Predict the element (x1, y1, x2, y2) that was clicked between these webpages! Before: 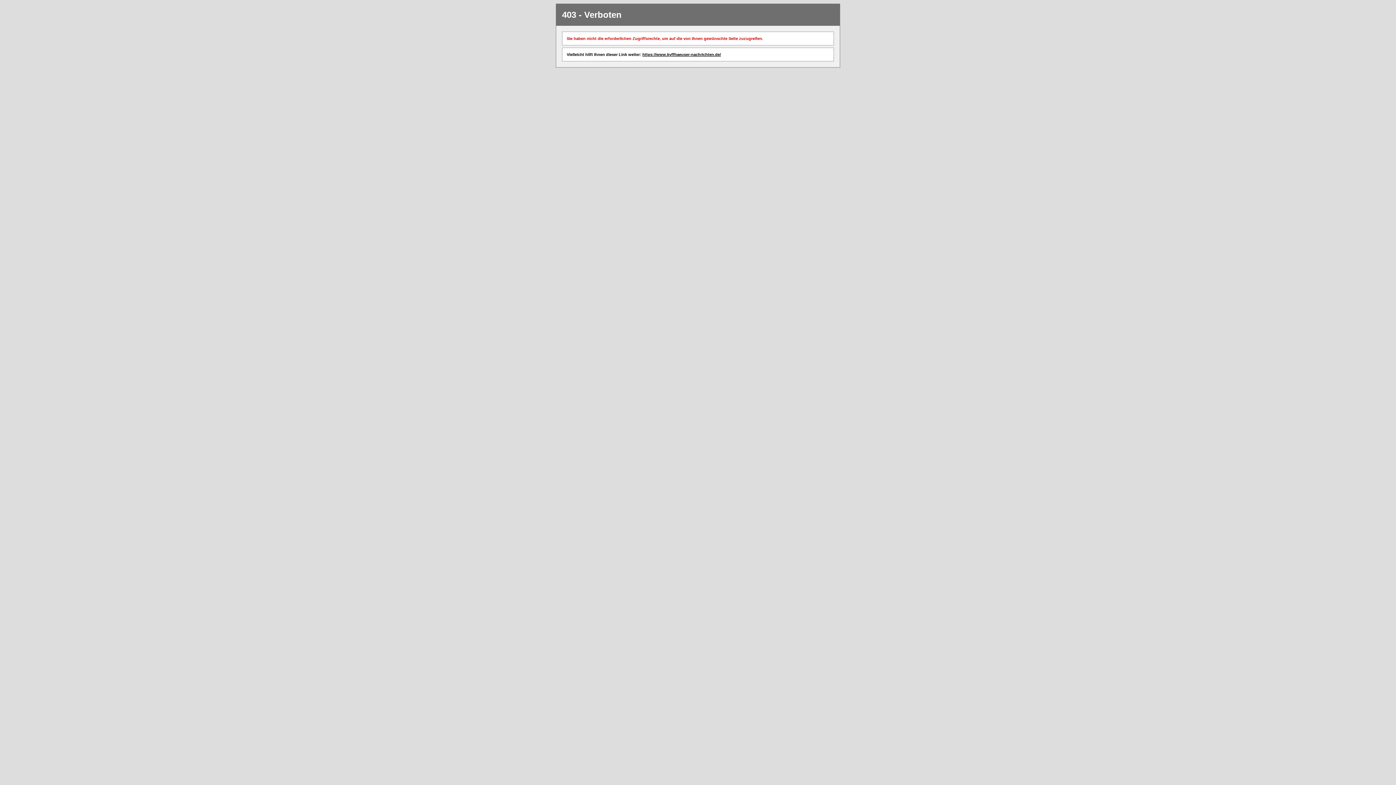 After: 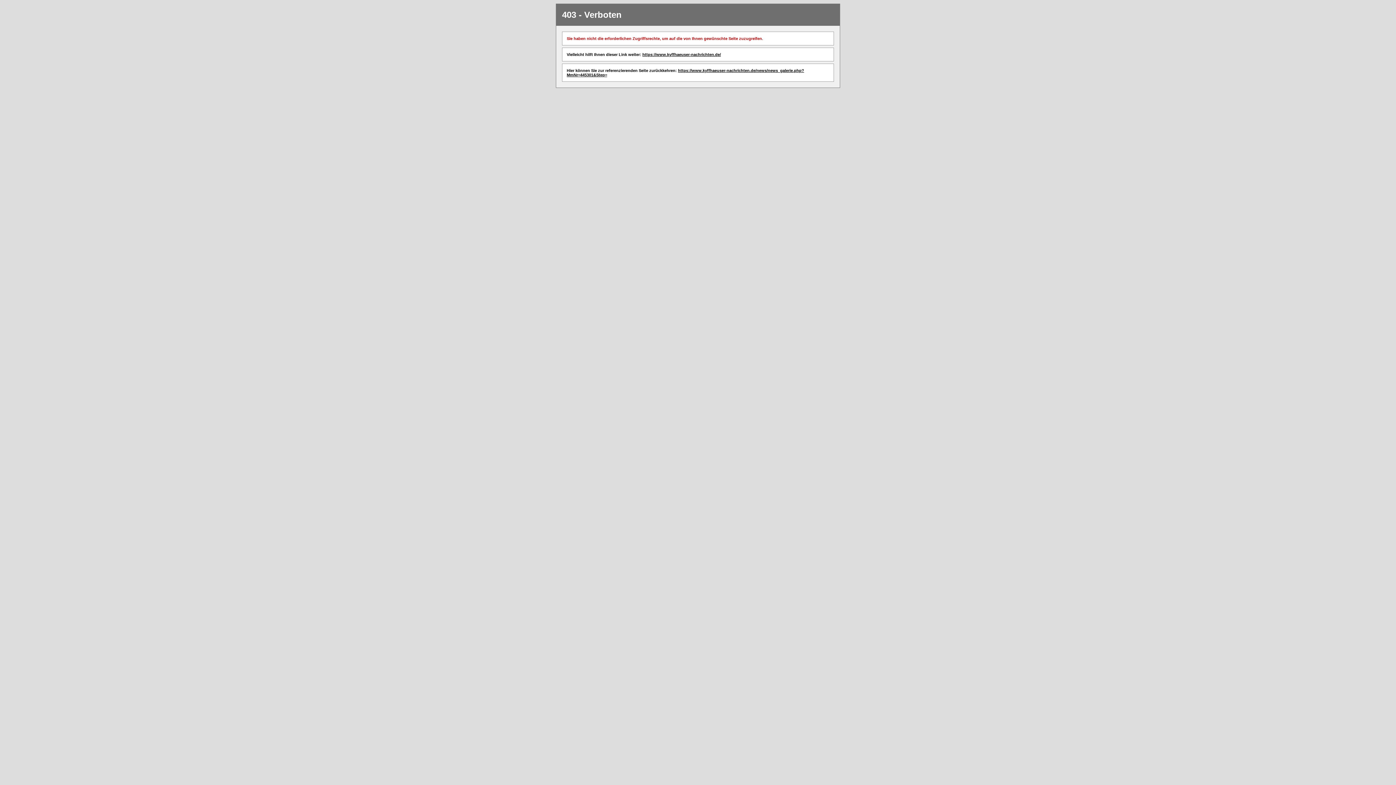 Action: label: https://www.kyffhaeuser-nachrichten.de/ bbox: (642, 52, 721, 56)